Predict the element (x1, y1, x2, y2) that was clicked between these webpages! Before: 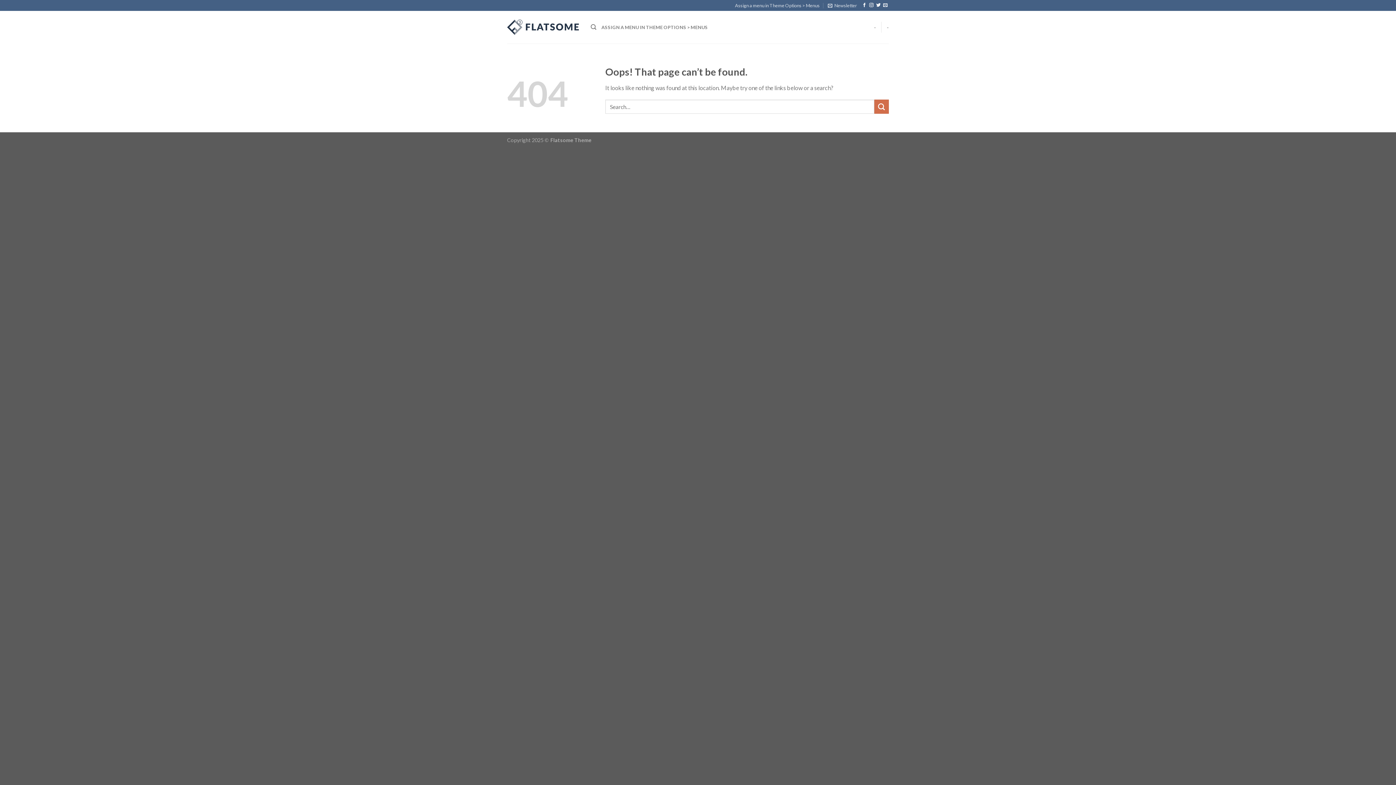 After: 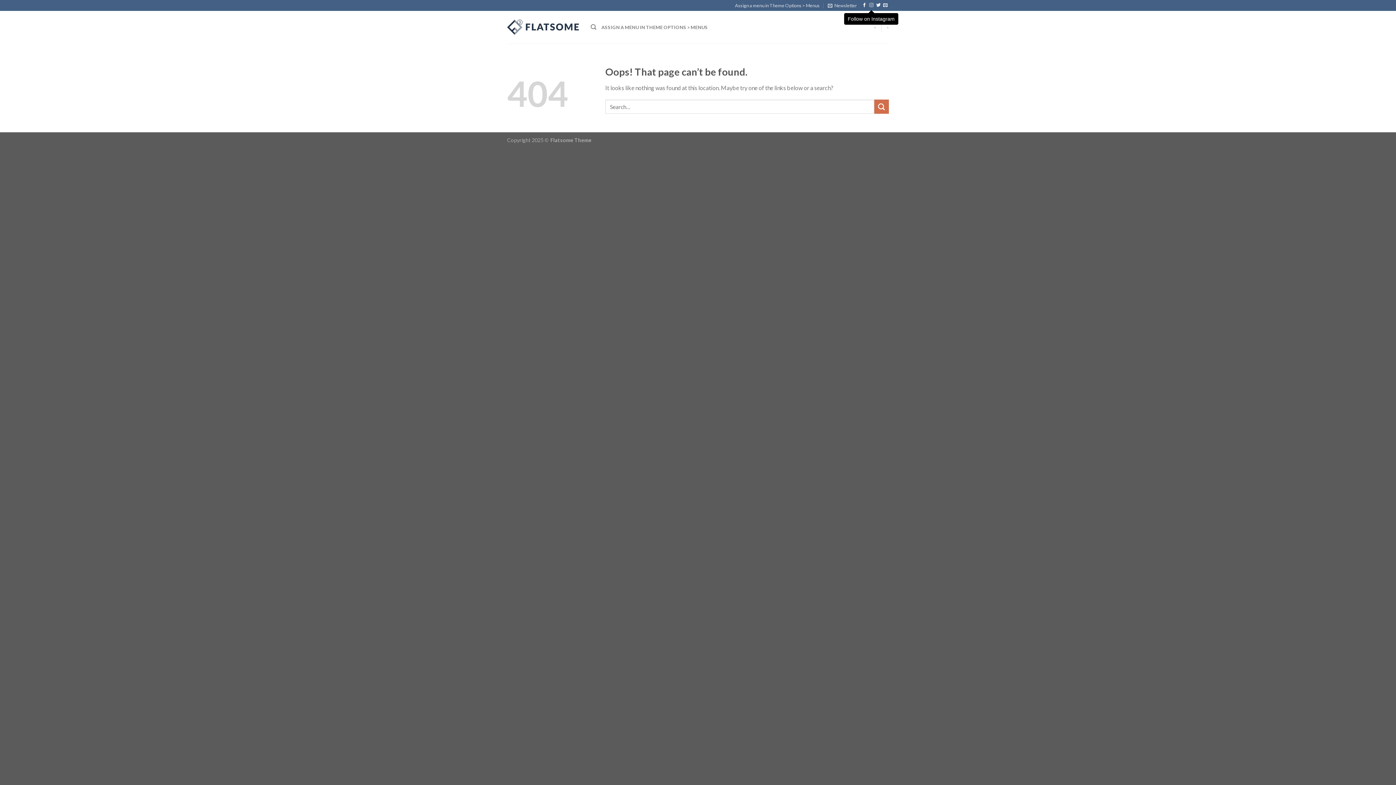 Action: label: Follow on Instagram bbox: (869, 3, 873, 8)